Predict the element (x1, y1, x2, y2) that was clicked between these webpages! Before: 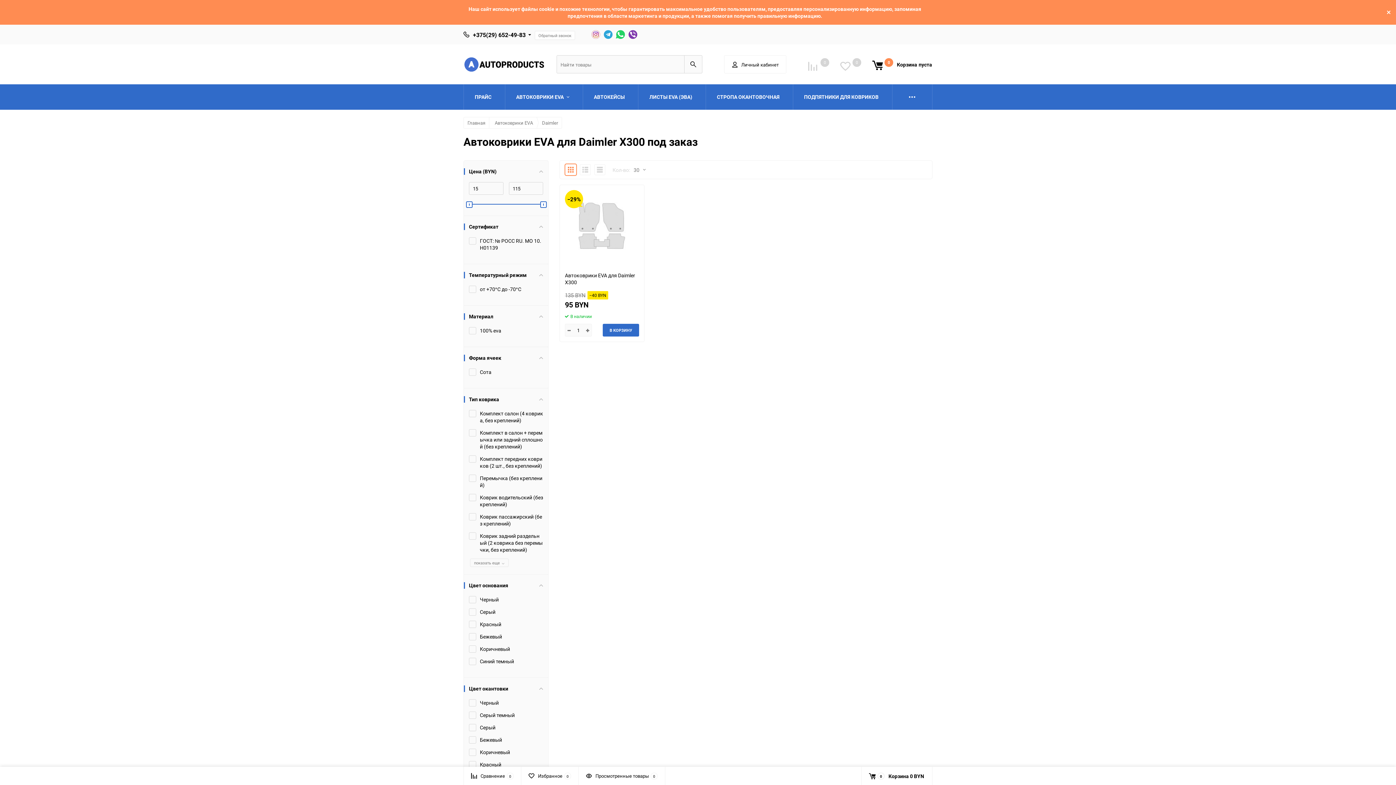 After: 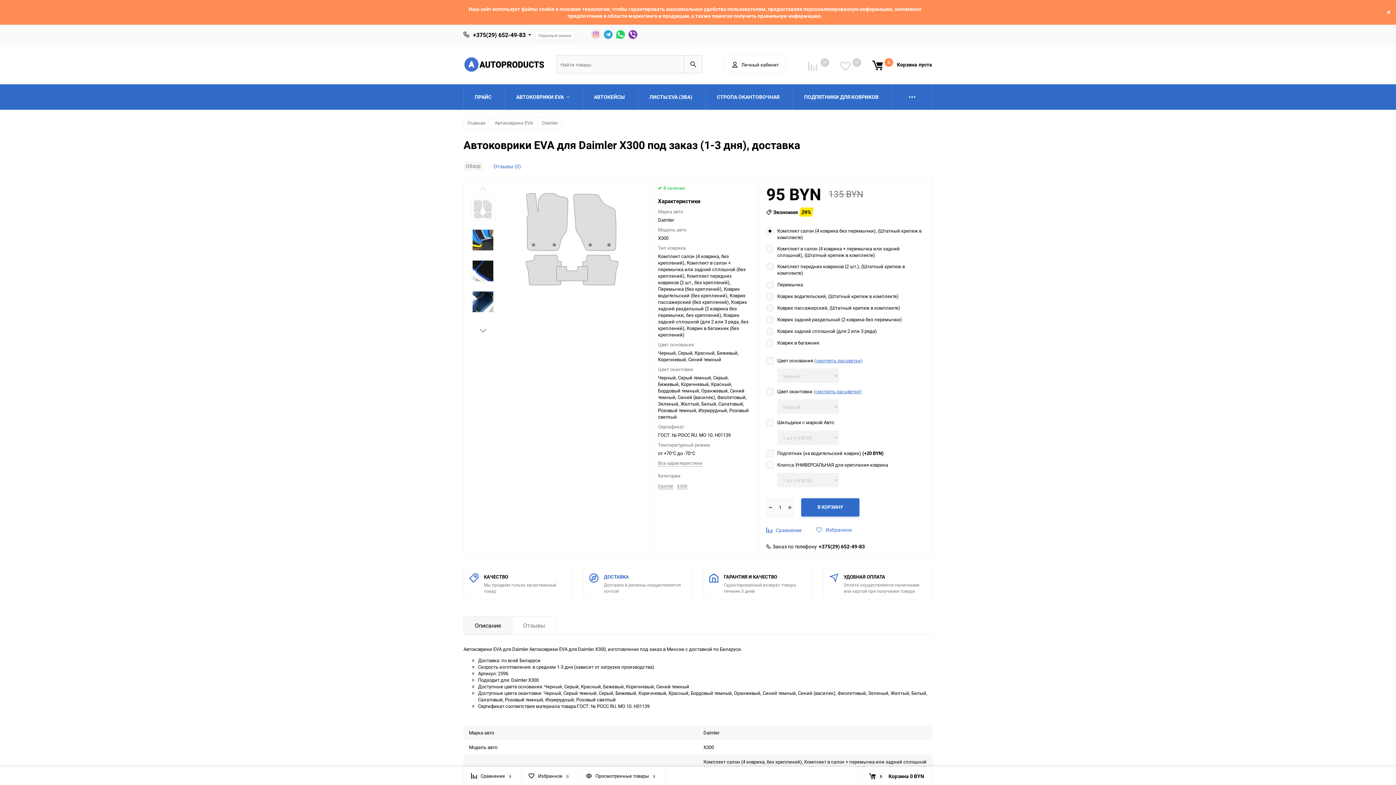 Action: bbox: (566, 190, 637, 261)